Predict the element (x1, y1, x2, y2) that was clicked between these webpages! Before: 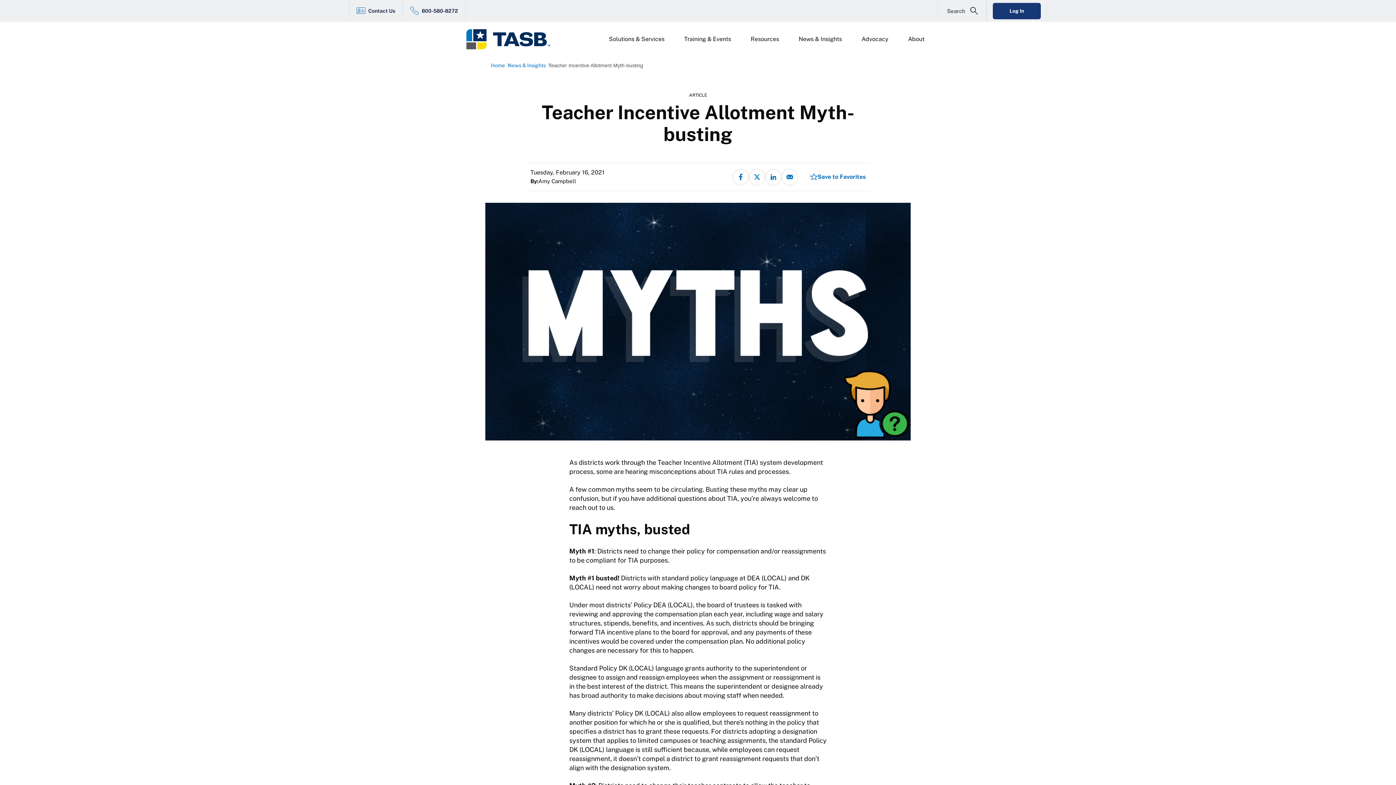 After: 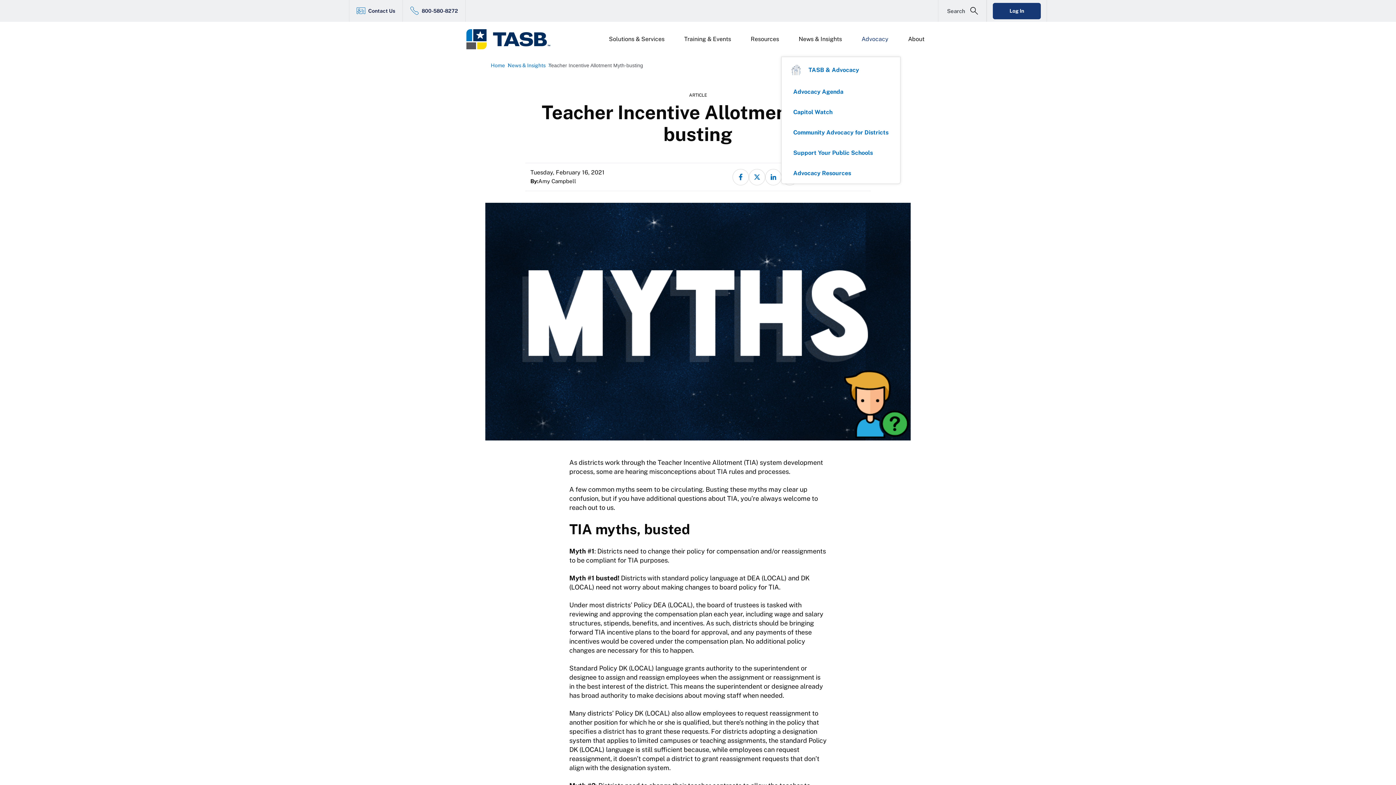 Action: bbox: (854, 21, 900, 56) label: Advocacy